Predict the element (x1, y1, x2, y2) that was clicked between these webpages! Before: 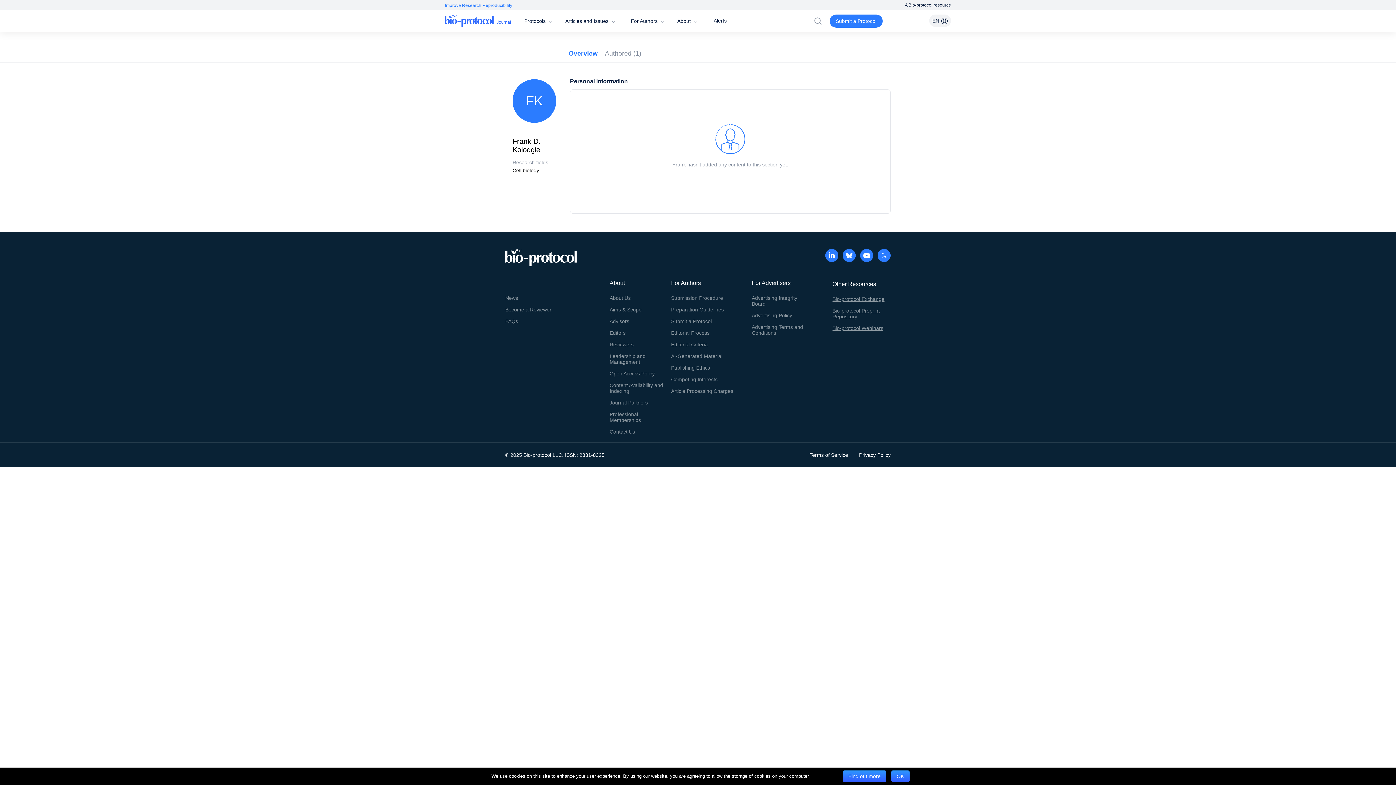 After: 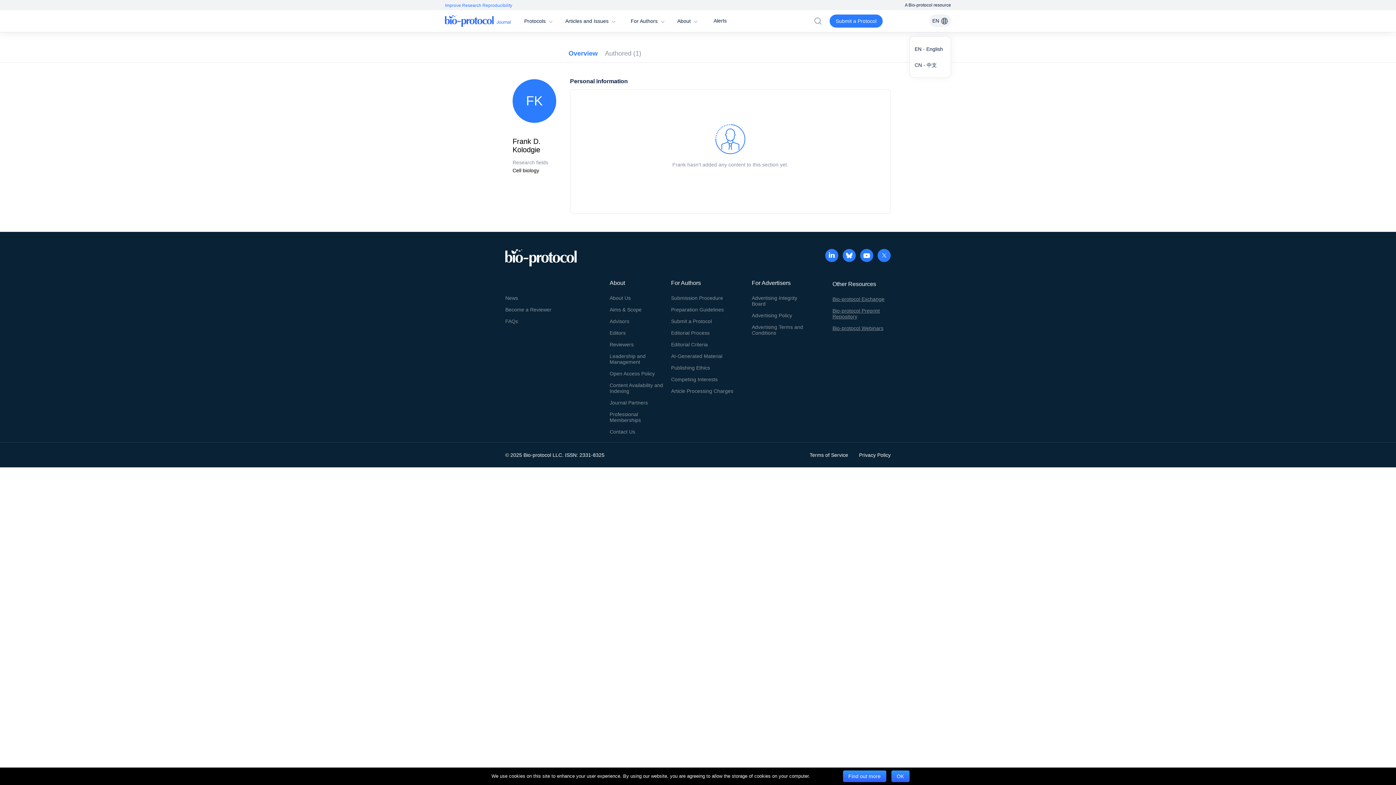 Action: bbox: (932, 17, 948, 23) label: EN 